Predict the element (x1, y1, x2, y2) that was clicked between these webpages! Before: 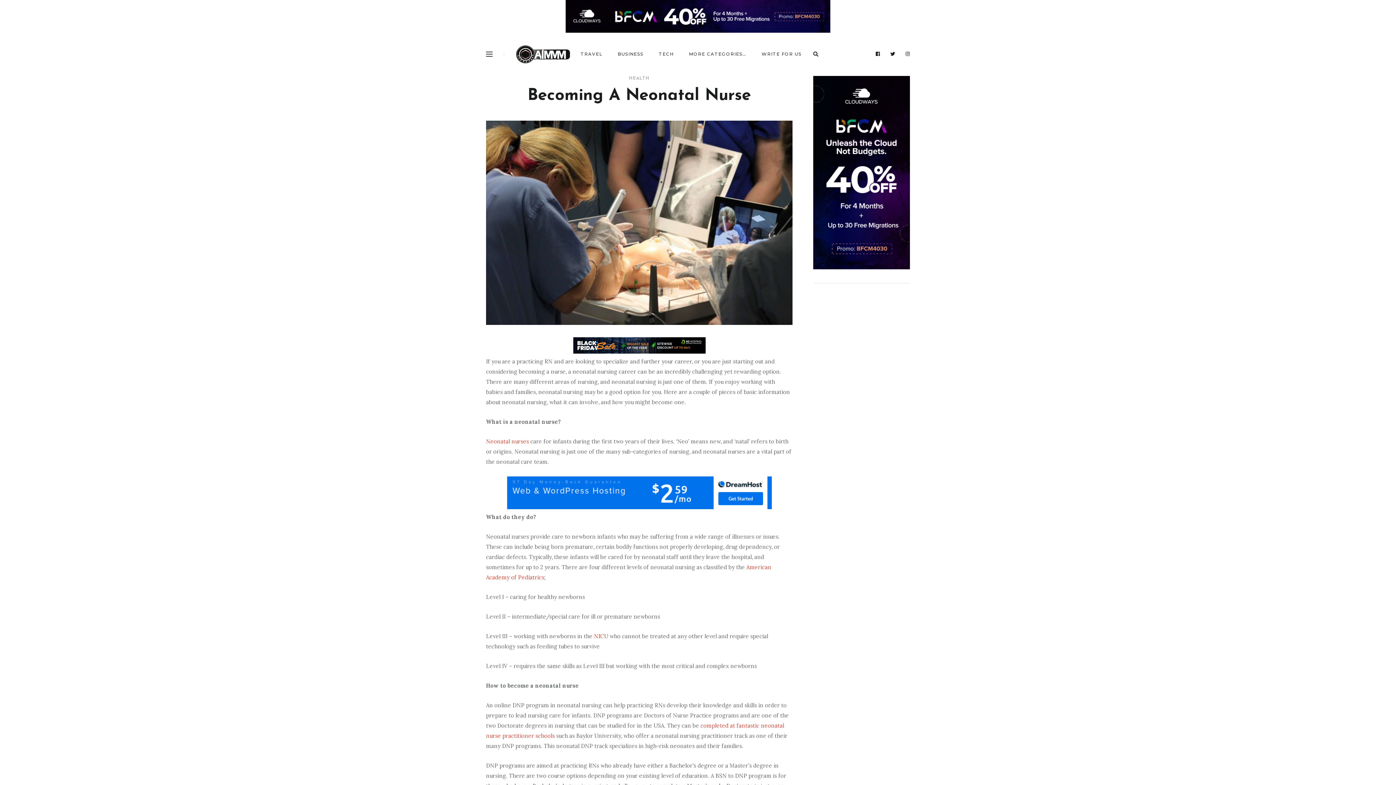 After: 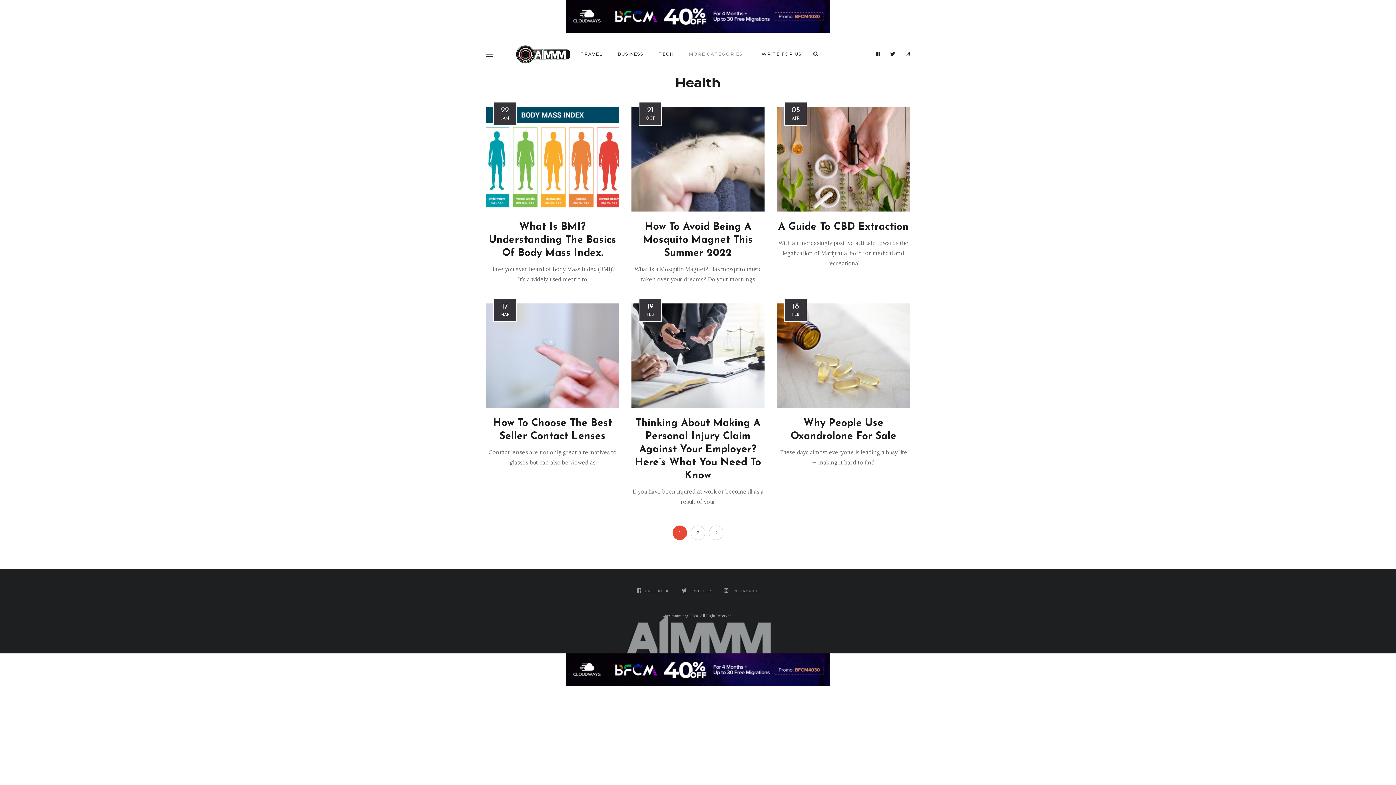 Action: label: HEALTH bbox: (629, 75, 649, 80)